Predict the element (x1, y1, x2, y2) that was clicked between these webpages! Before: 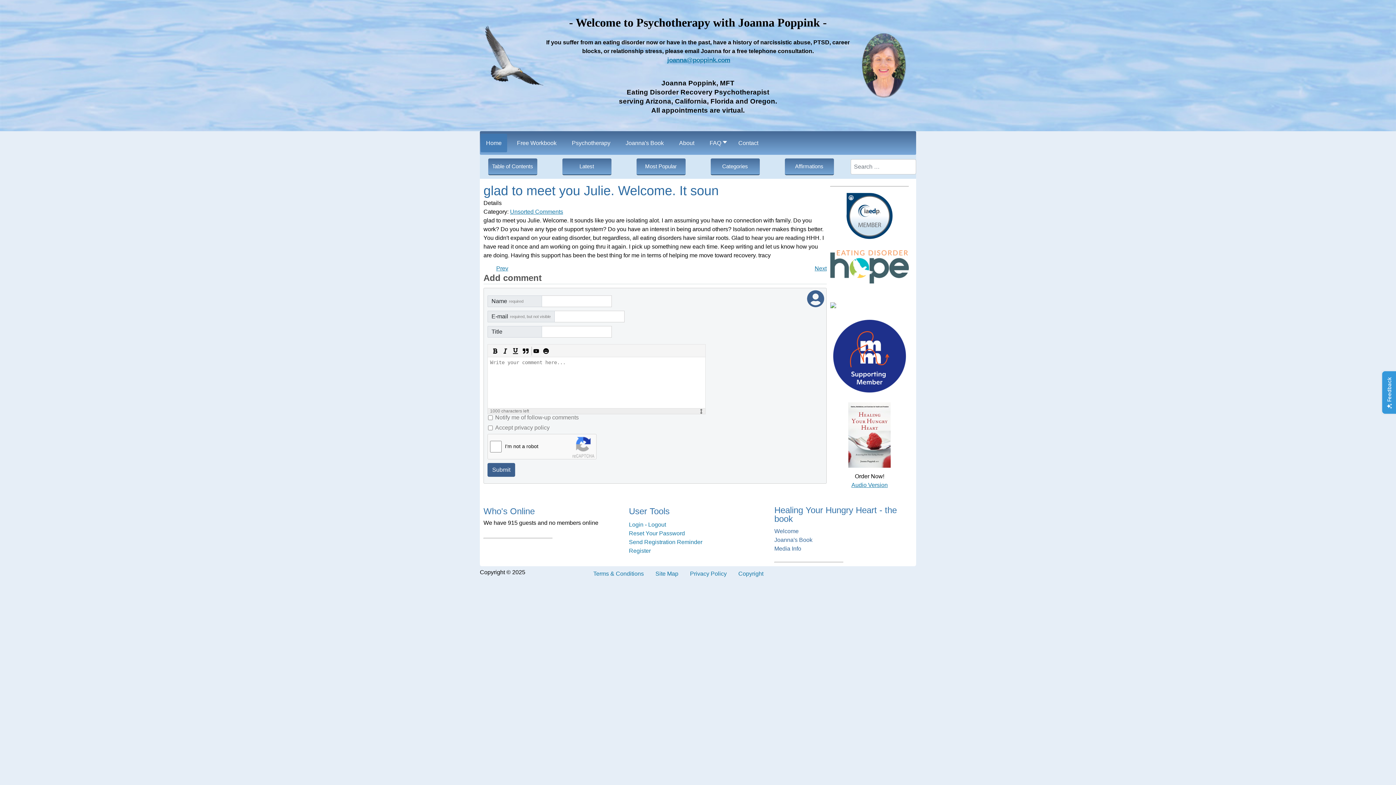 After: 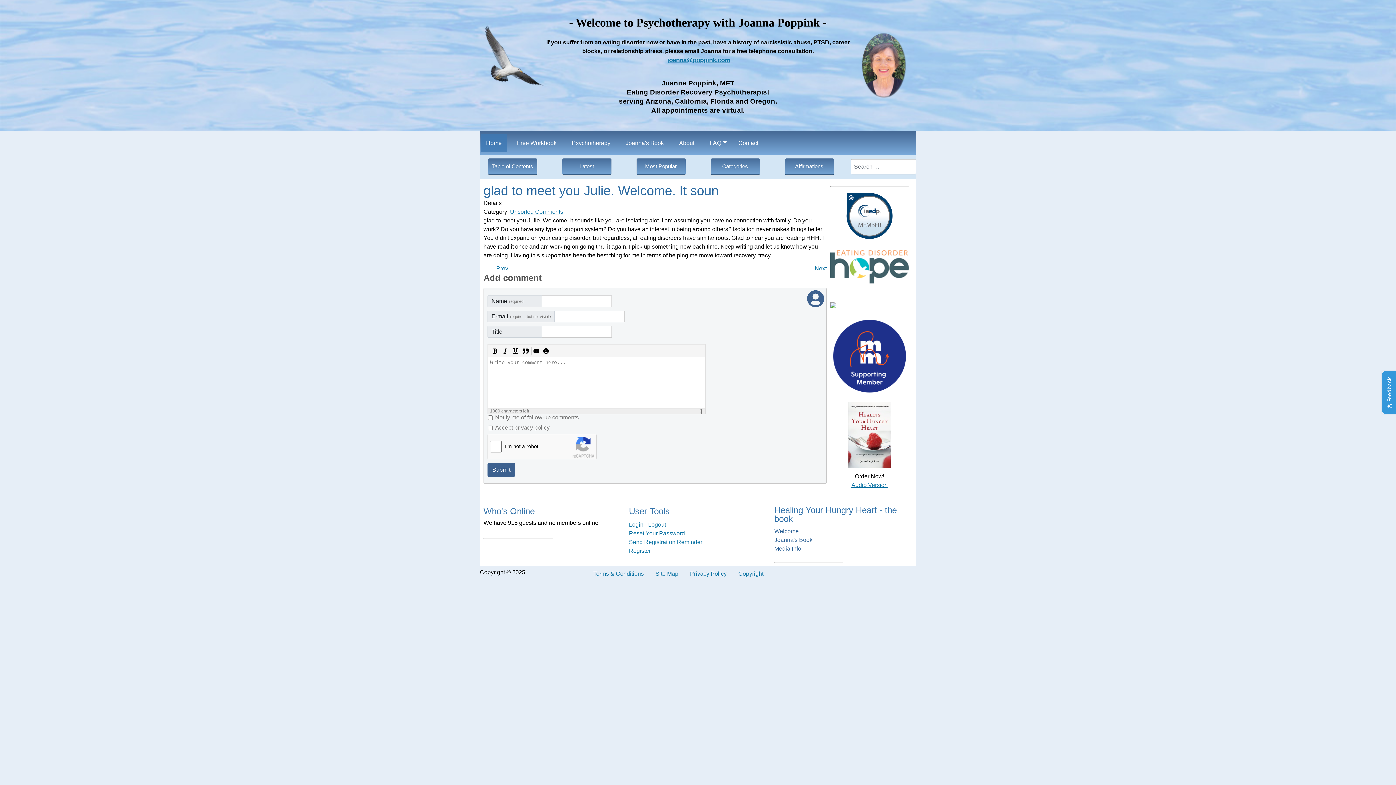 Action: bbox: (501, 346, 509, 355)